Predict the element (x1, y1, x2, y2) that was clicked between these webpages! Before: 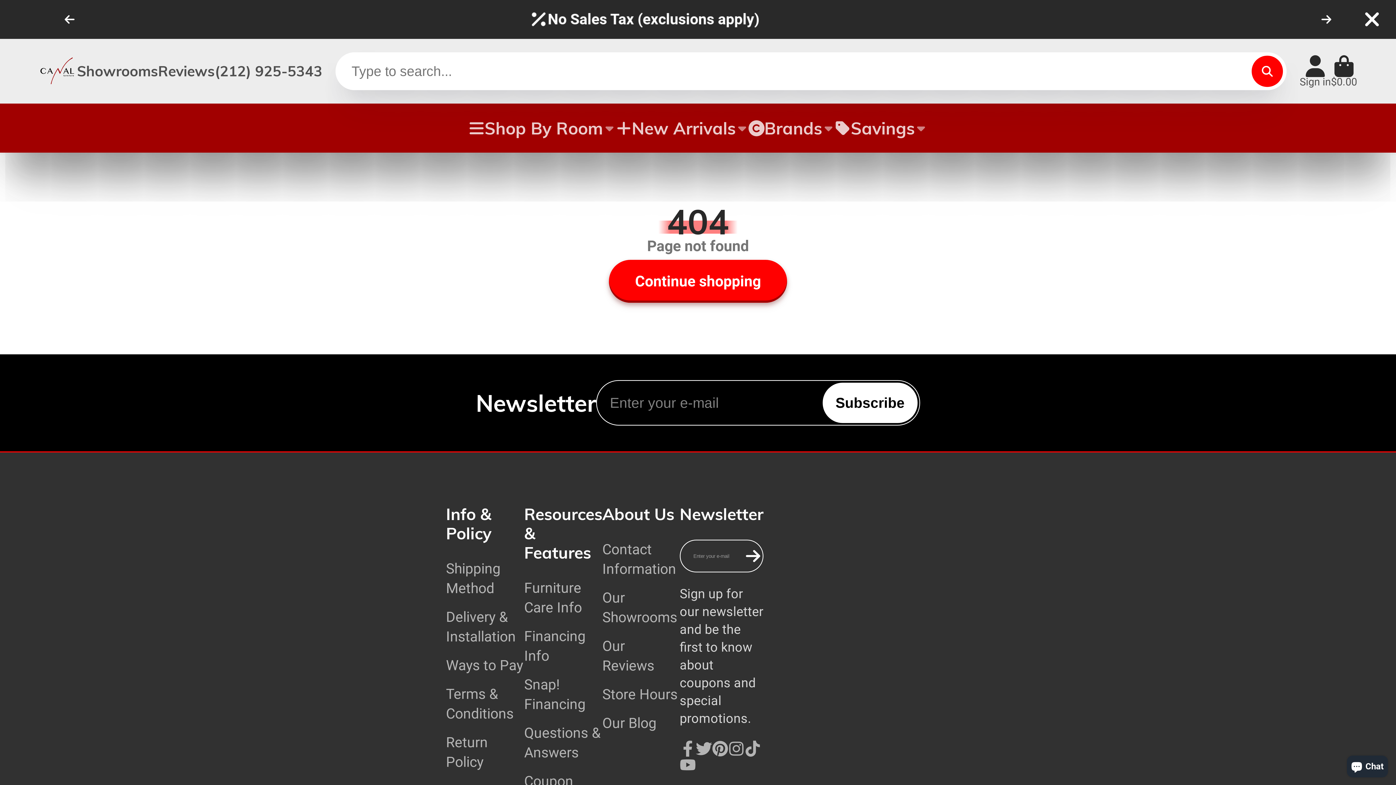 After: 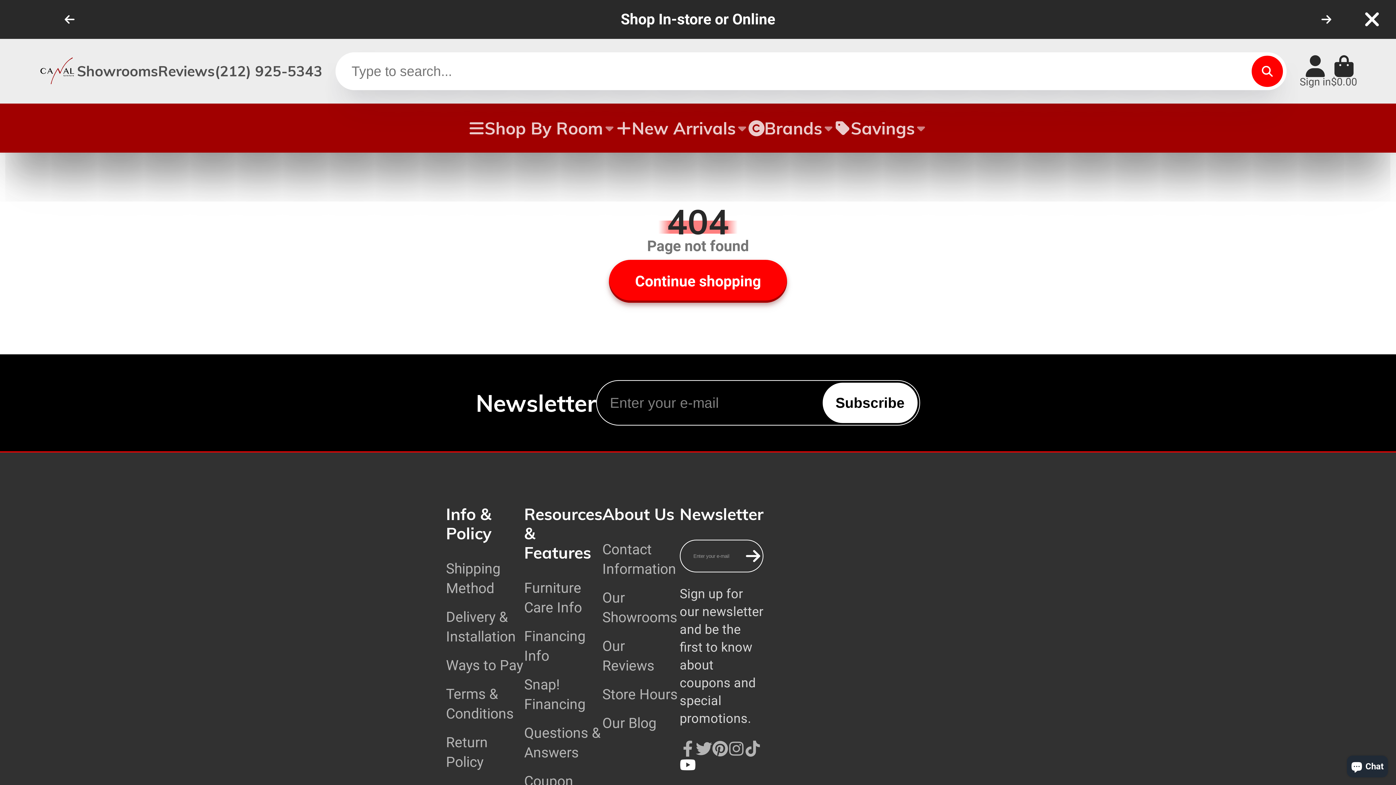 Action: label: YouTube bbox: (679, 757, 696, 773)